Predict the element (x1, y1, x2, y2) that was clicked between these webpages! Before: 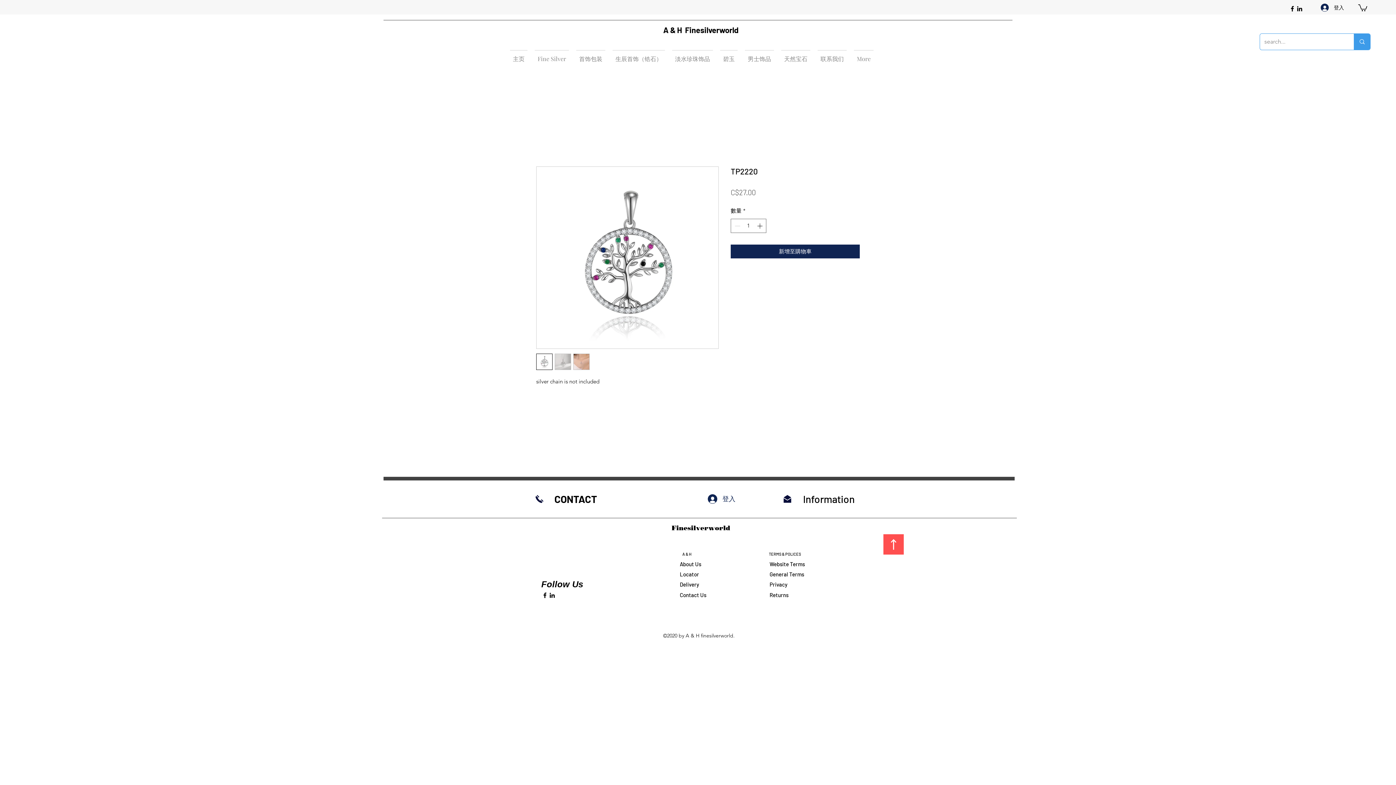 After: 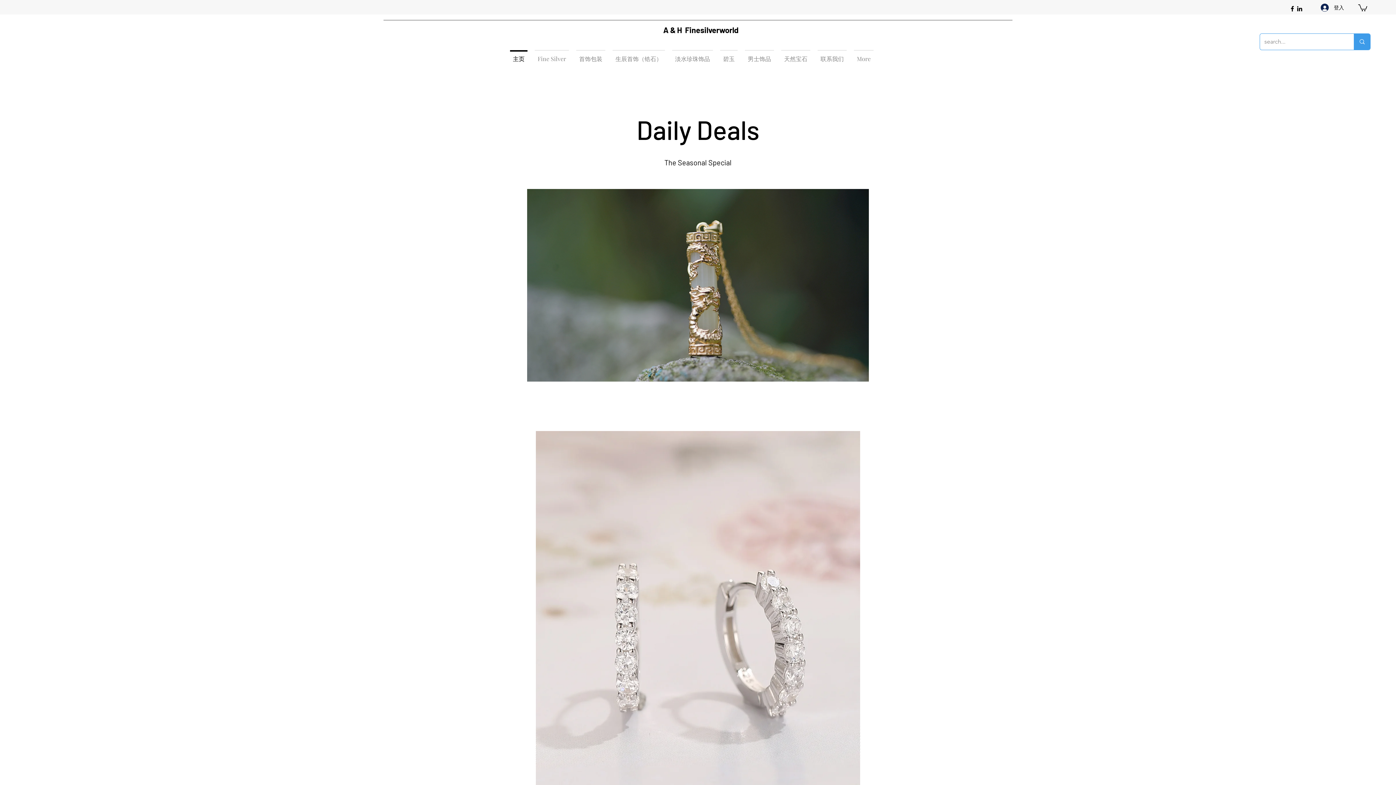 Action: bbox: (663, 25, 738, 34) label: A & H  Finesilverworld